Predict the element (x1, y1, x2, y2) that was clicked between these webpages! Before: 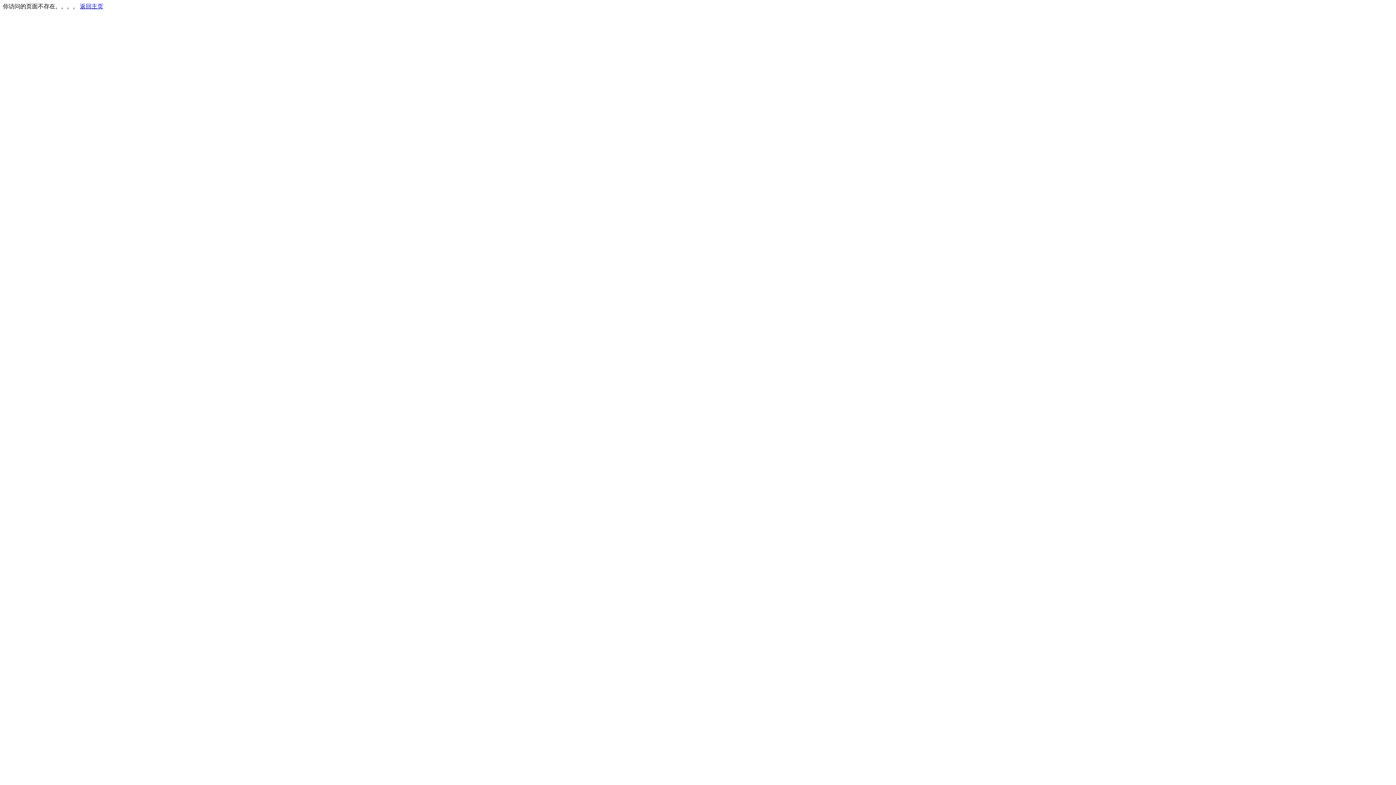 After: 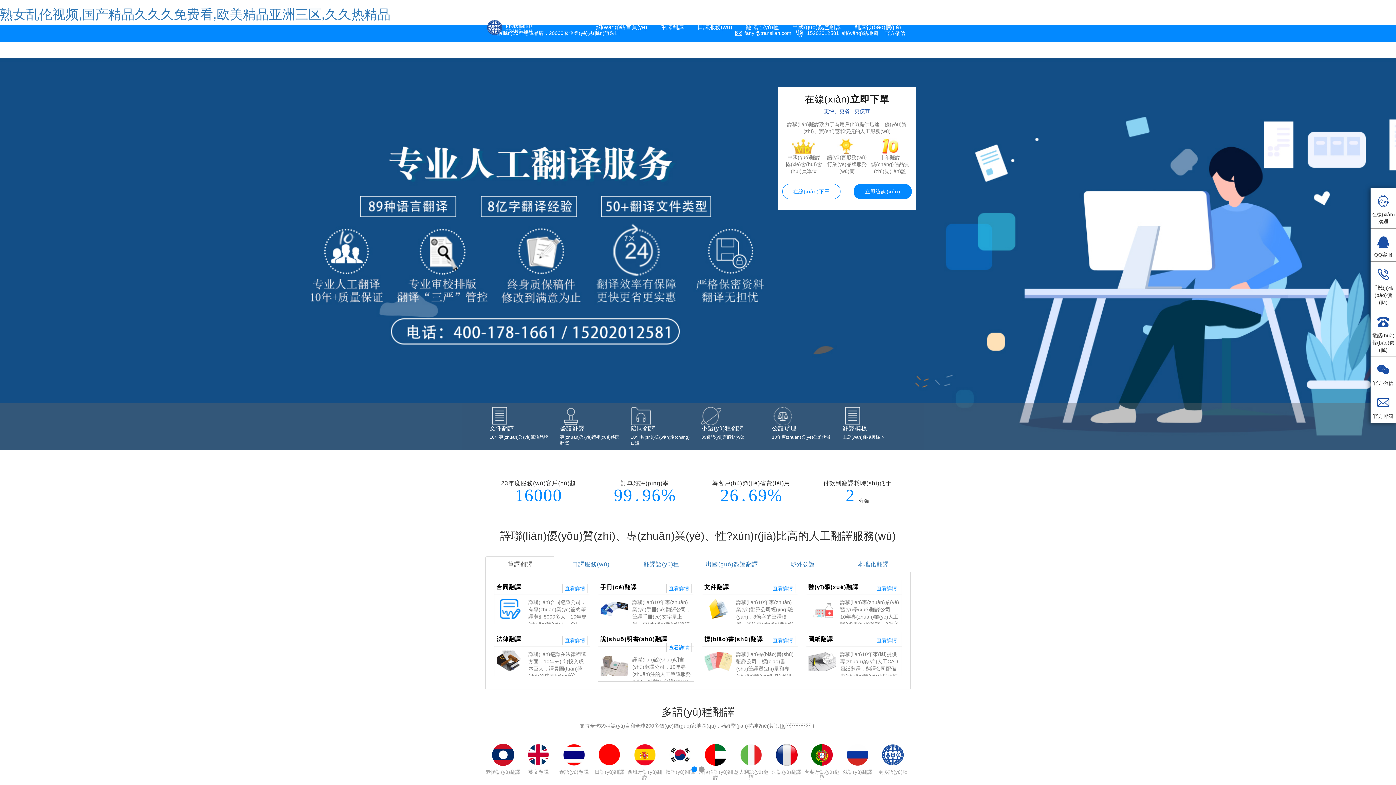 Action: label: 返回主页 bbox: (80, 3, 103, 9)